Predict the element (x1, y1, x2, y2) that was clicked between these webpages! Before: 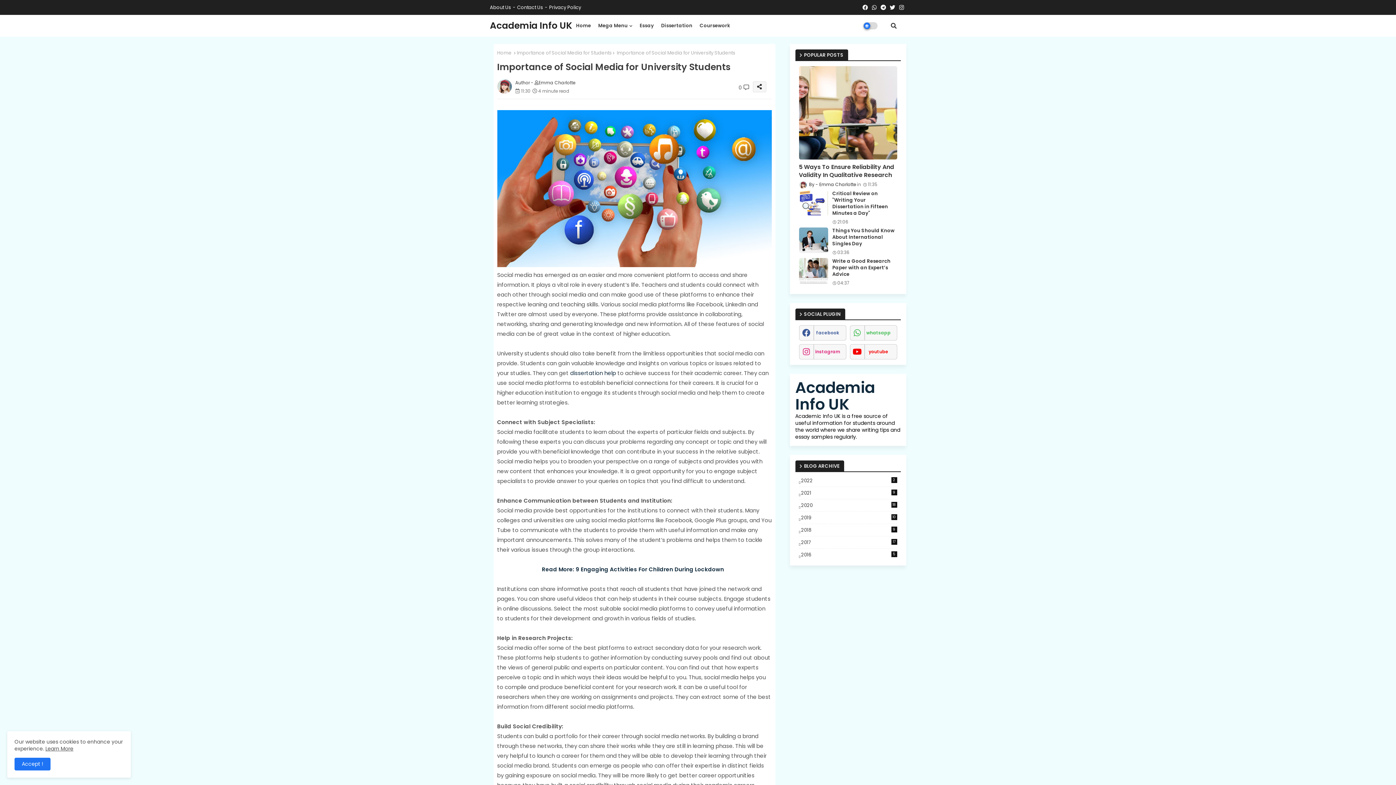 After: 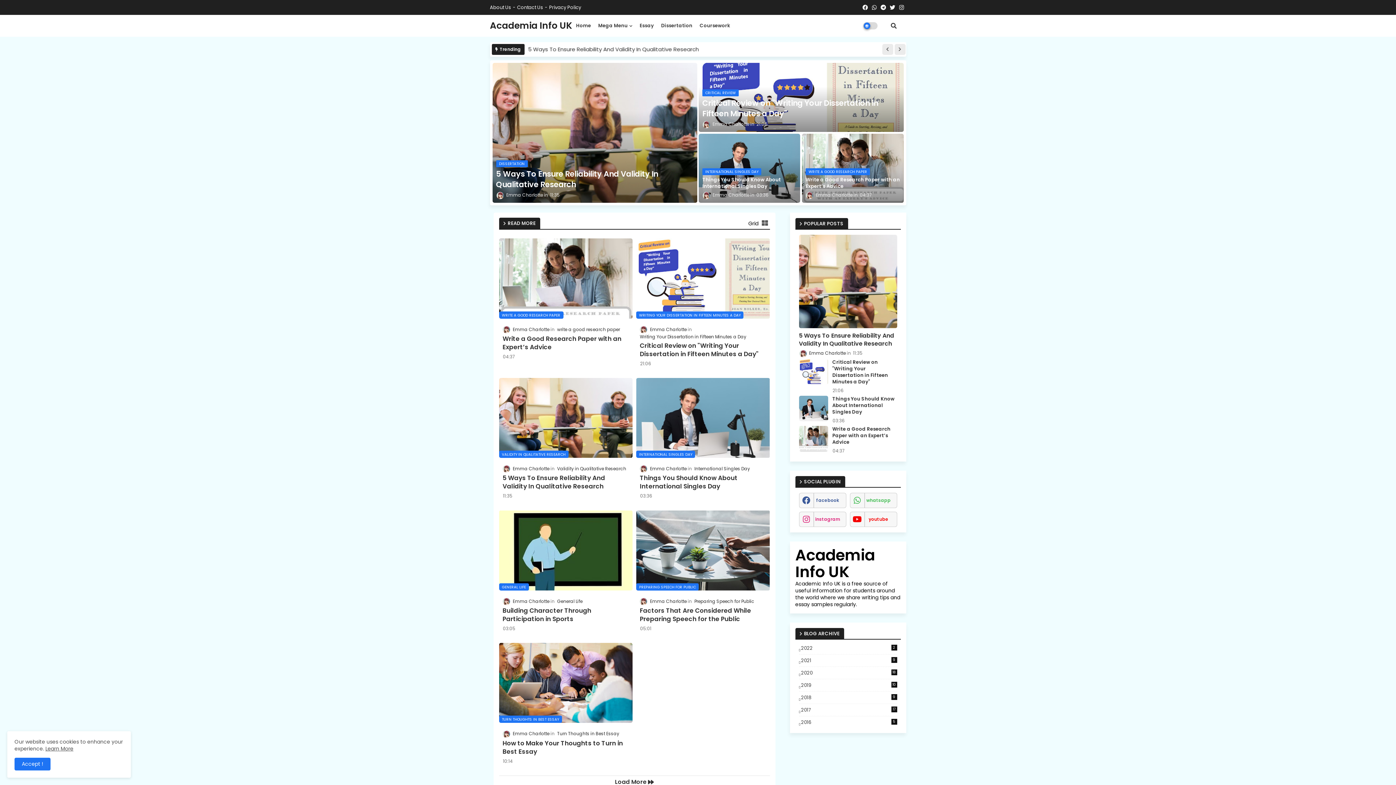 Action: label: Academia Info UK bbox: (490, 19, 572, 32)